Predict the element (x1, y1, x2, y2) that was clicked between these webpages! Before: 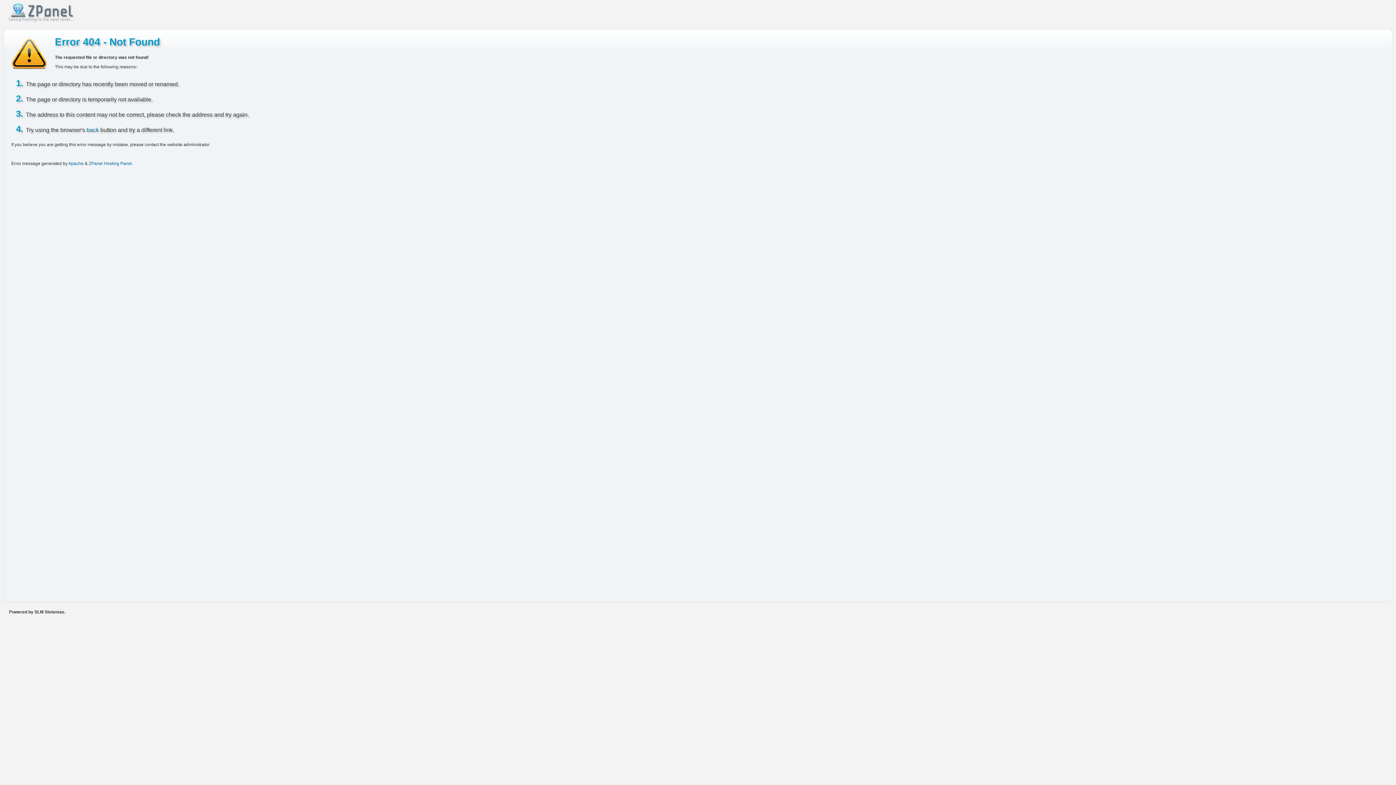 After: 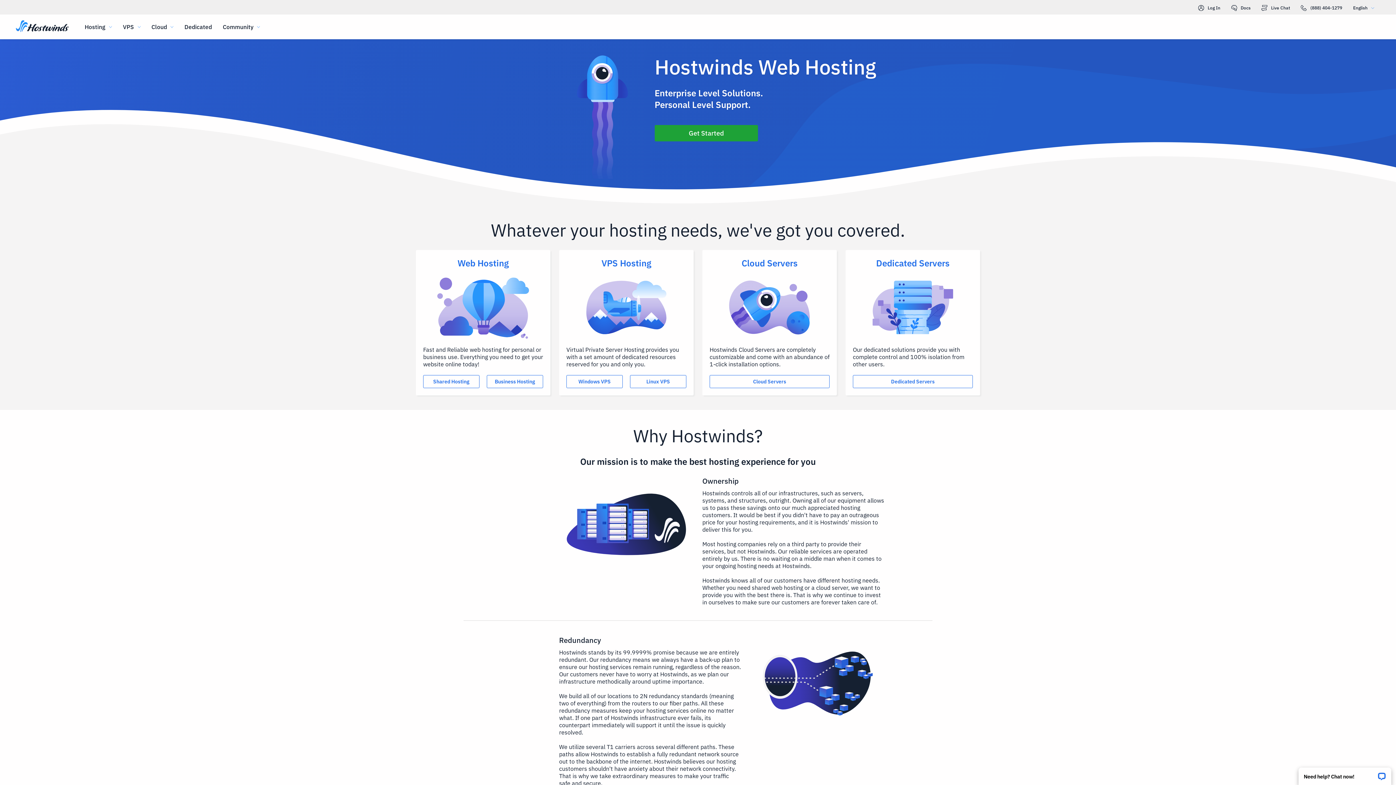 Action: label: ZPanel Hosting Panel bbox: (88, 160, 132, 166)